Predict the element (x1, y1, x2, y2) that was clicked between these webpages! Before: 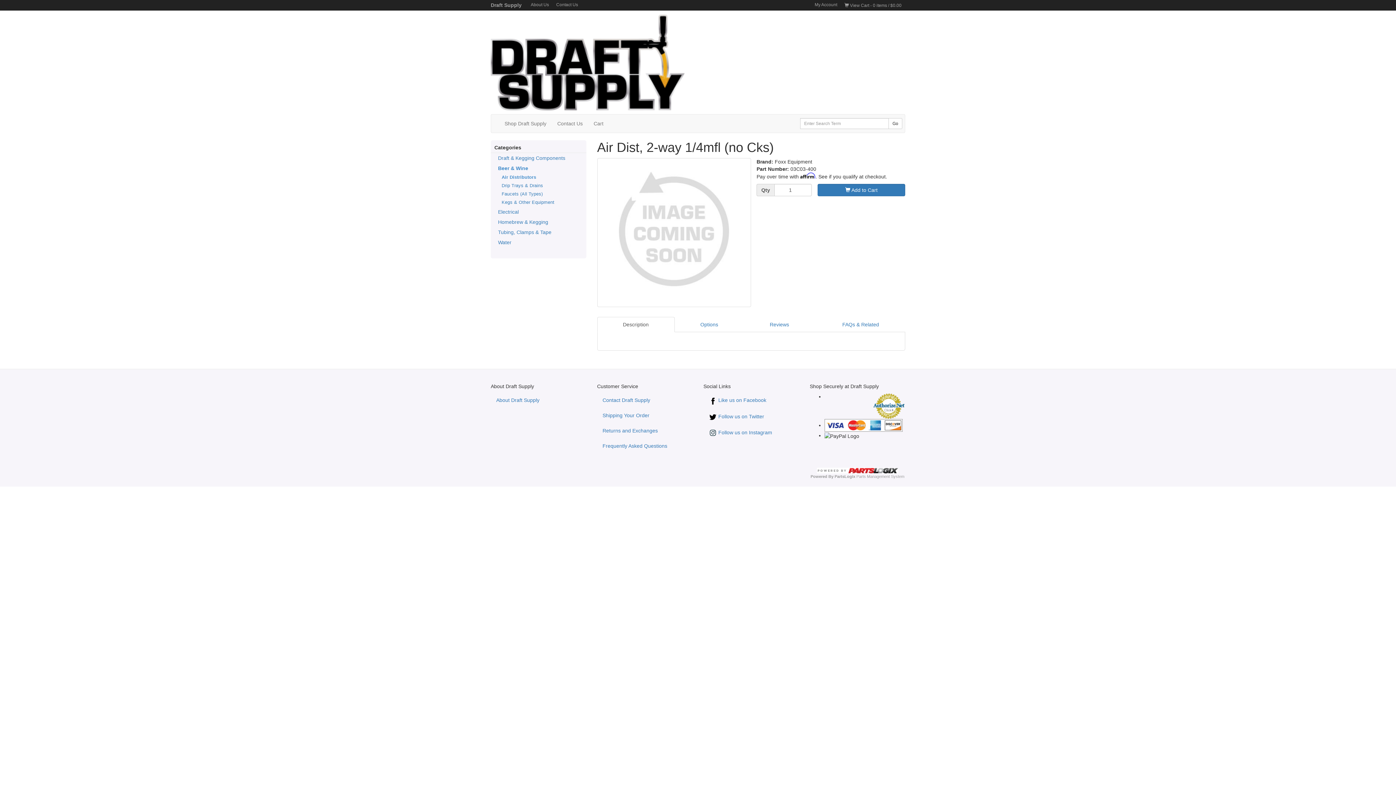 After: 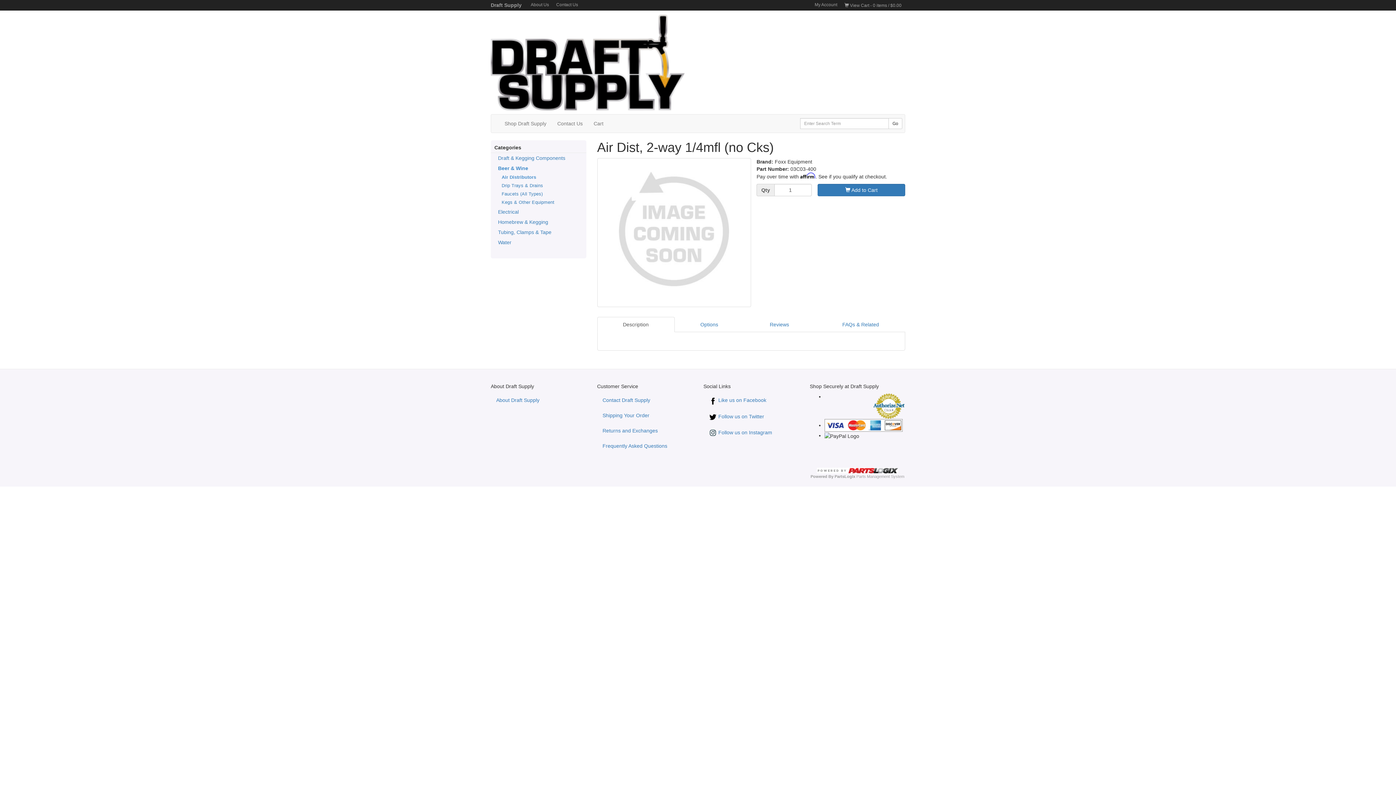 Action: bbox: (872, 404, 905, 407)